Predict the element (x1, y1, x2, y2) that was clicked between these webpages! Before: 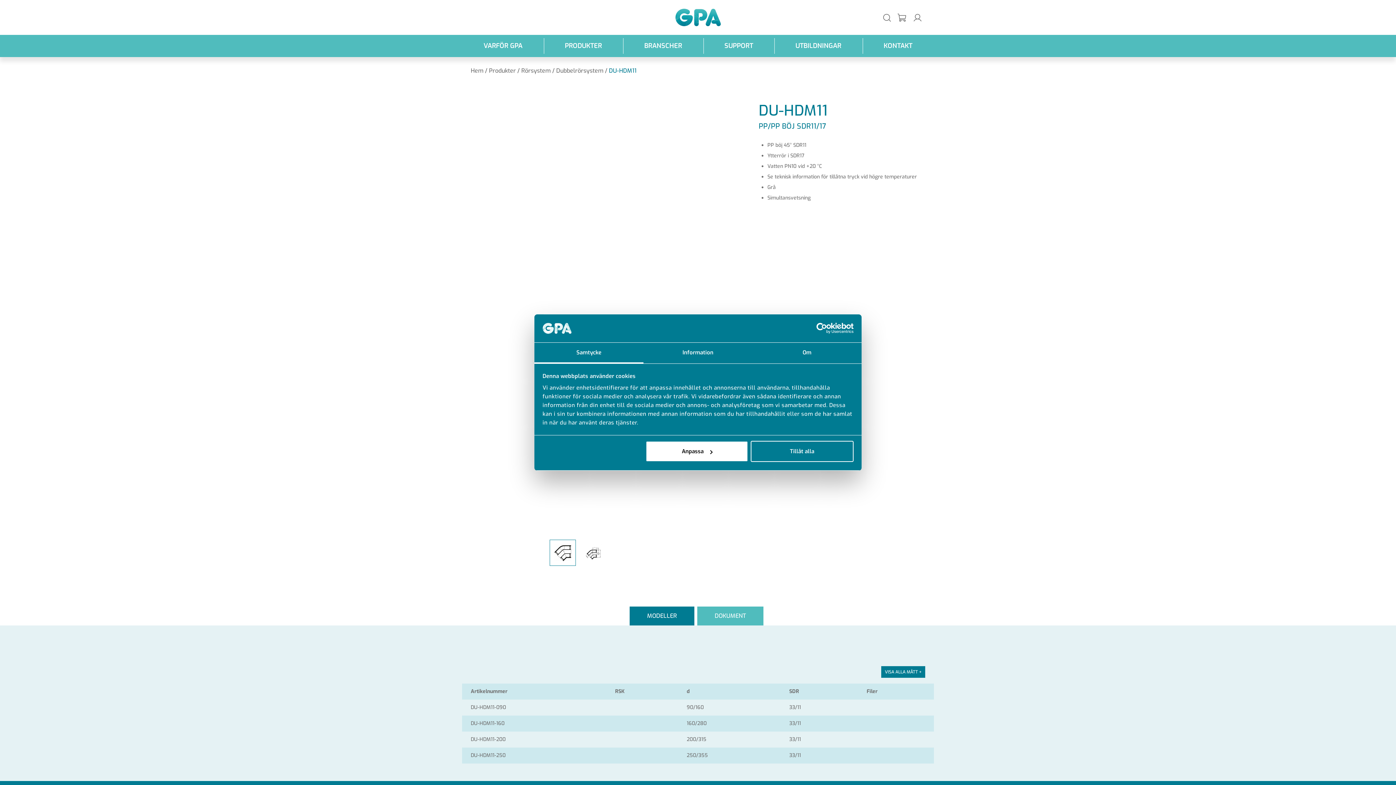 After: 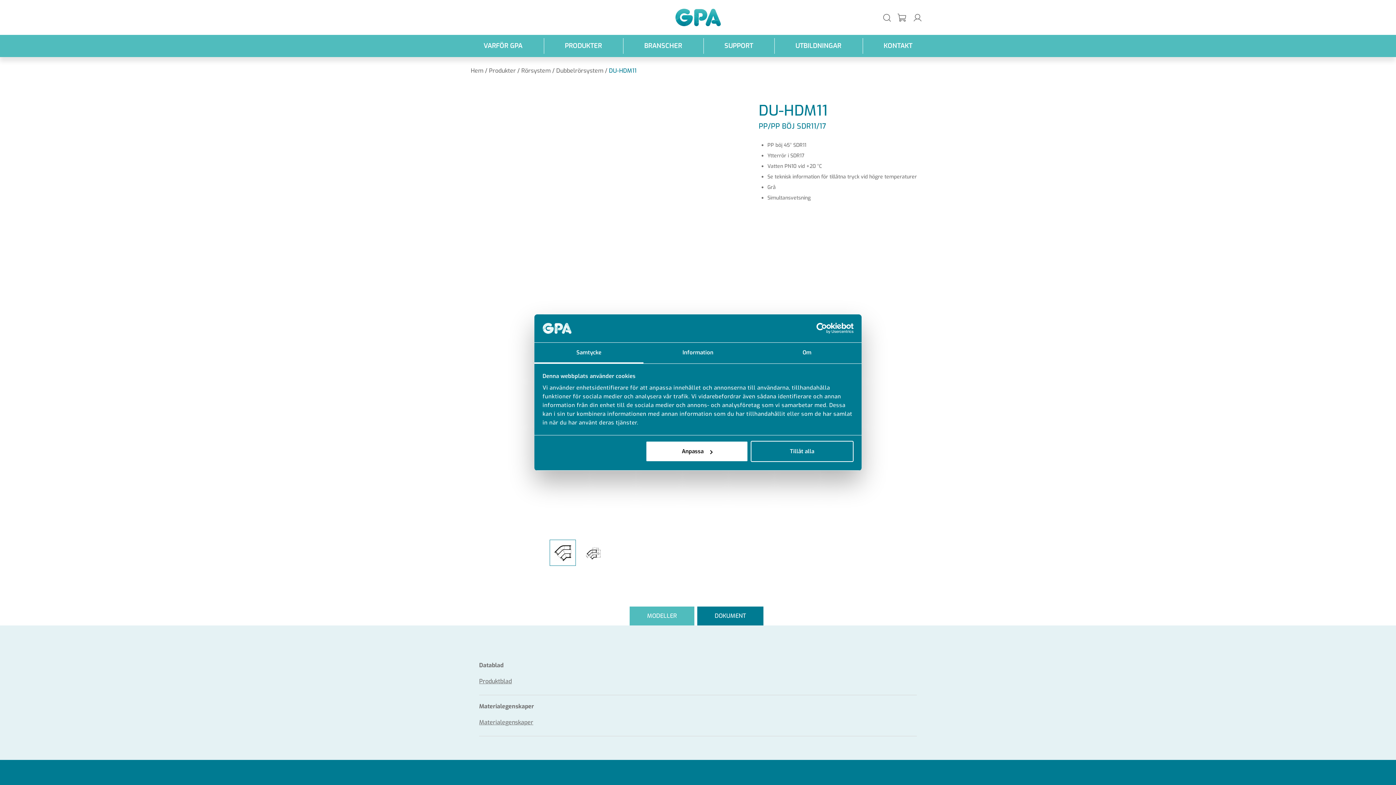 Action: bbox: (697, 606, 763, 625) label: DOKUMENT